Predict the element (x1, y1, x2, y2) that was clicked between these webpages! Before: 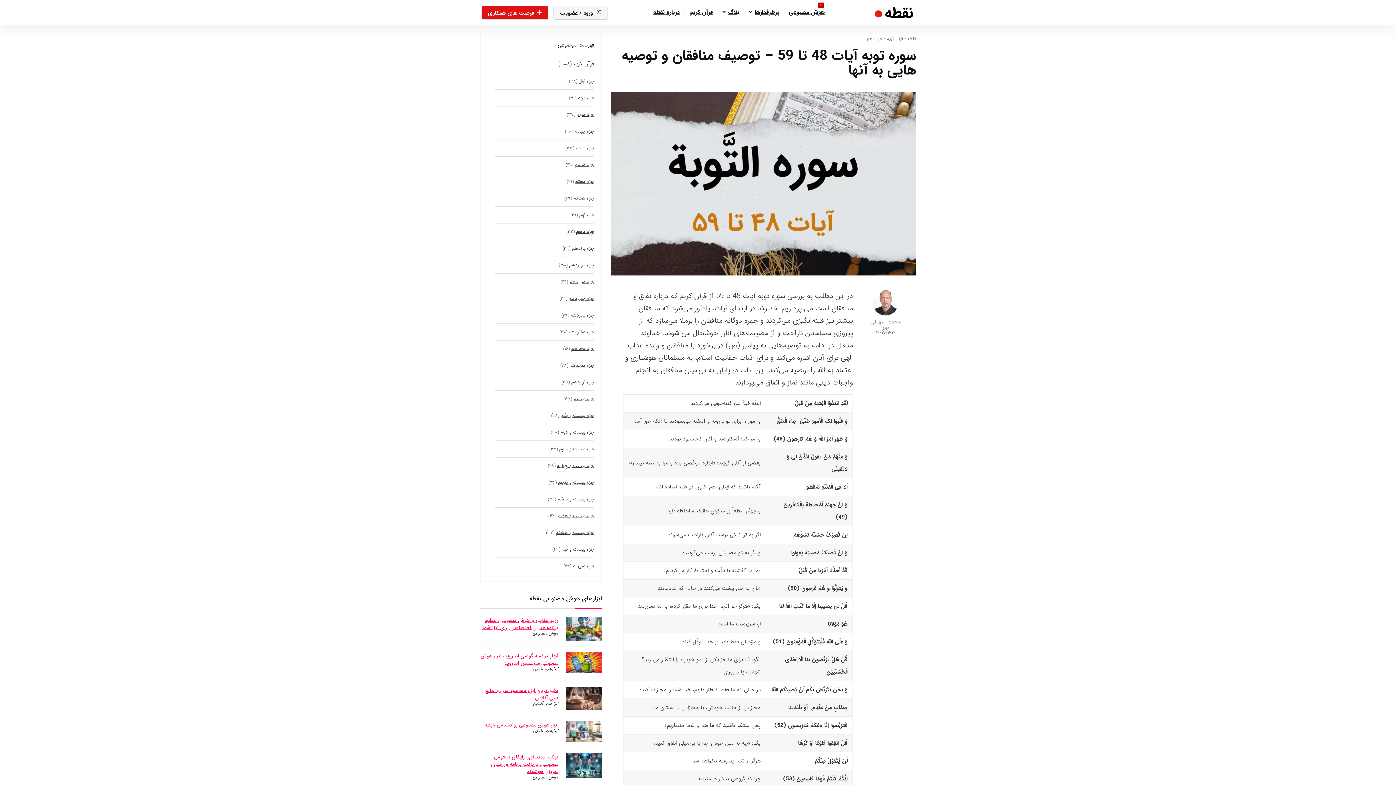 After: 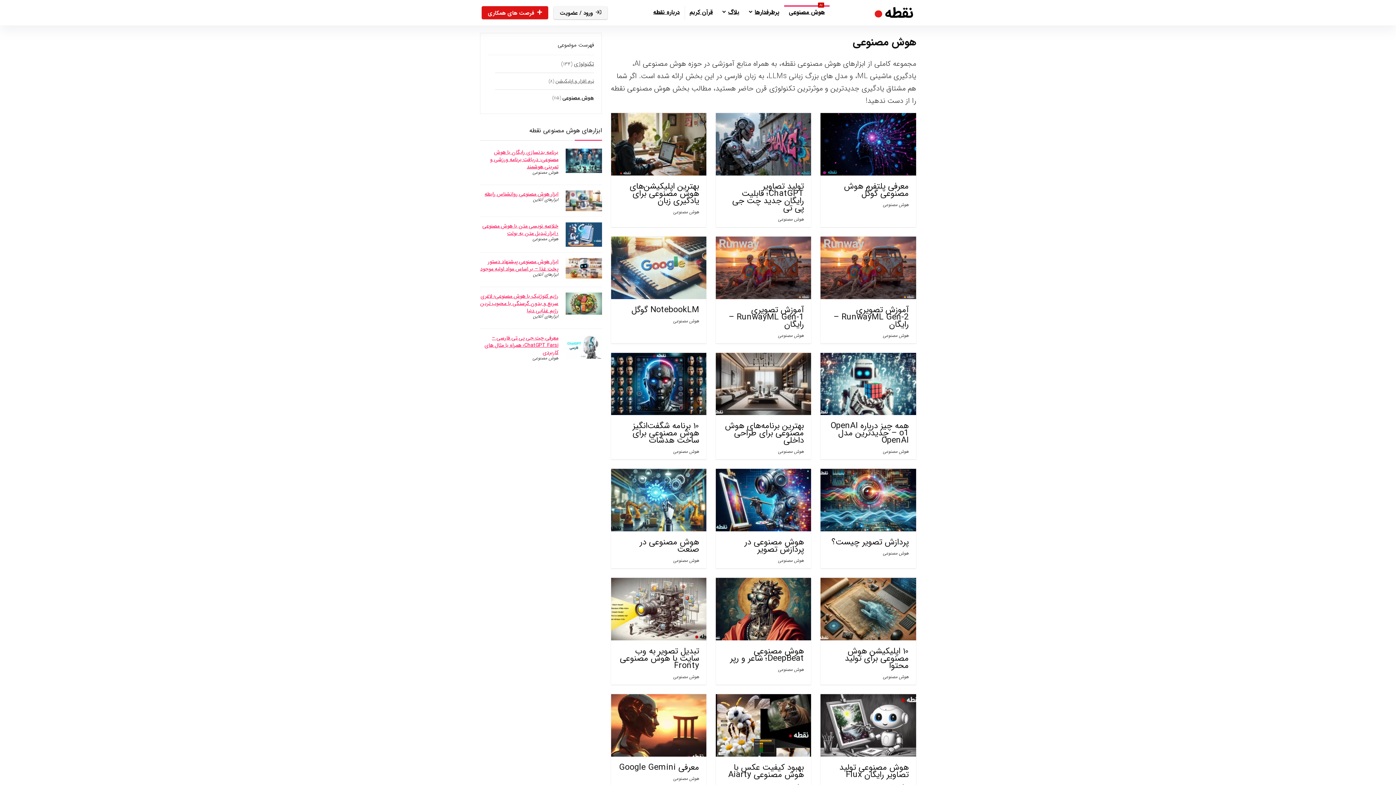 Action: label: هوش مصنوعی bbox: (532, 630, 558, 637)